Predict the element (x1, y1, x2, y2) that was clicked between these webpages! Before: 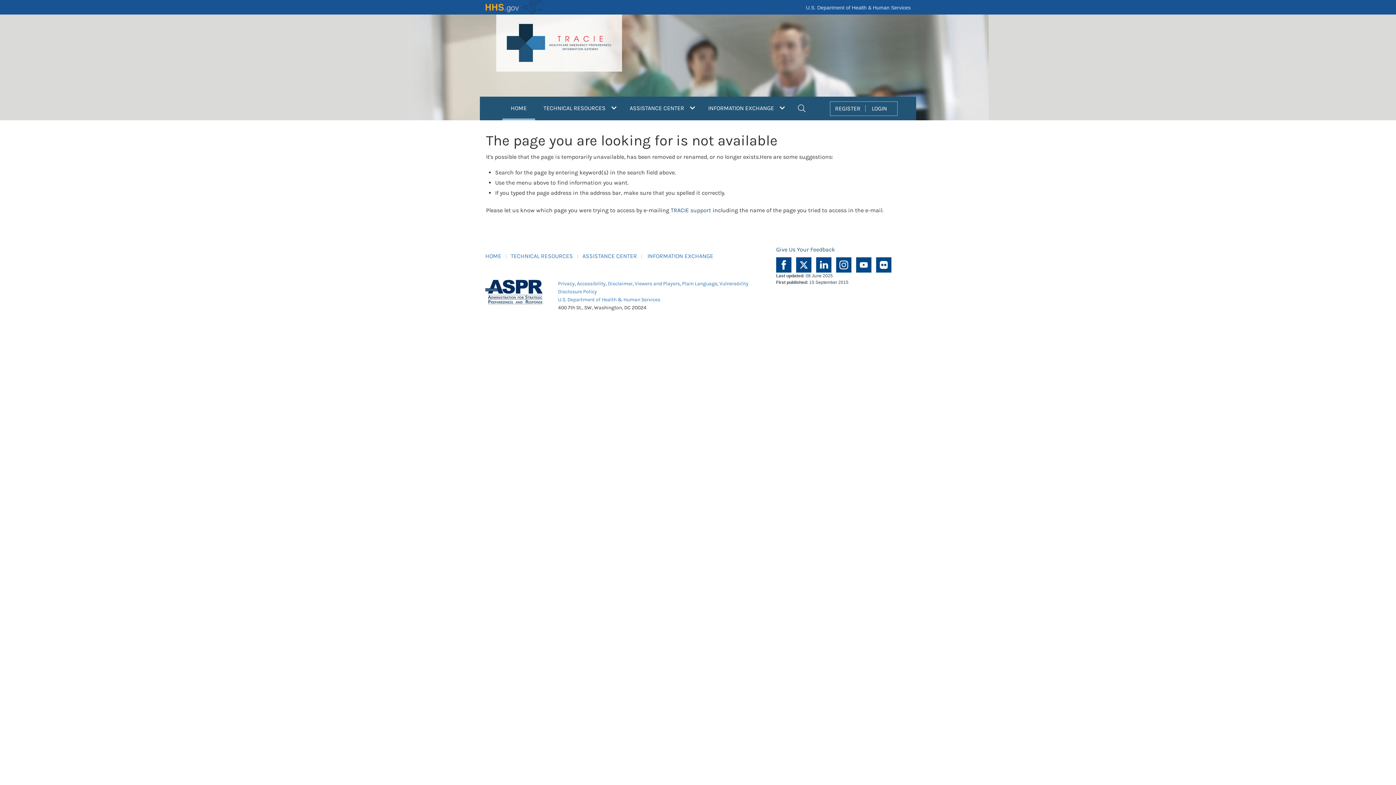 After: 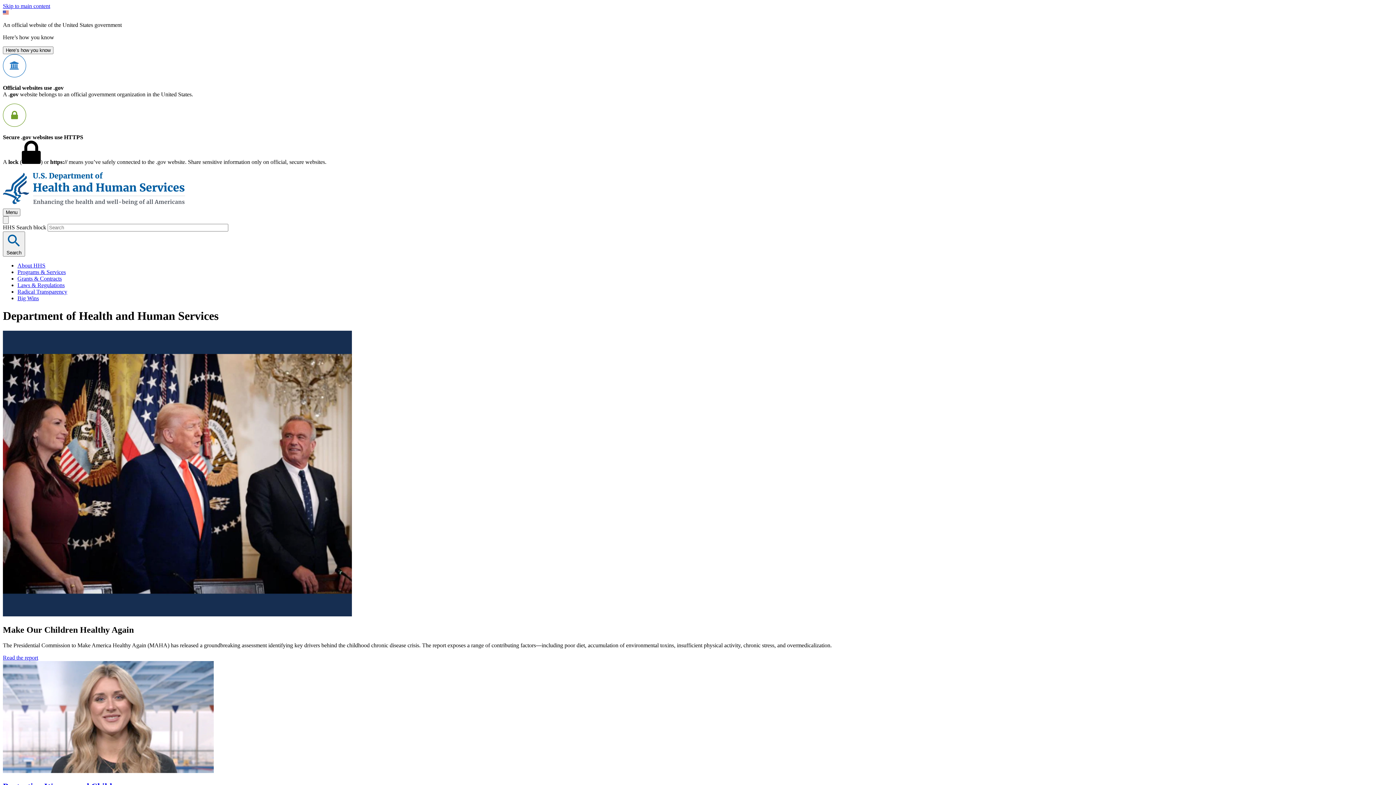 Action: label: HHS .gov bbox: (485, 0, 543, 14)